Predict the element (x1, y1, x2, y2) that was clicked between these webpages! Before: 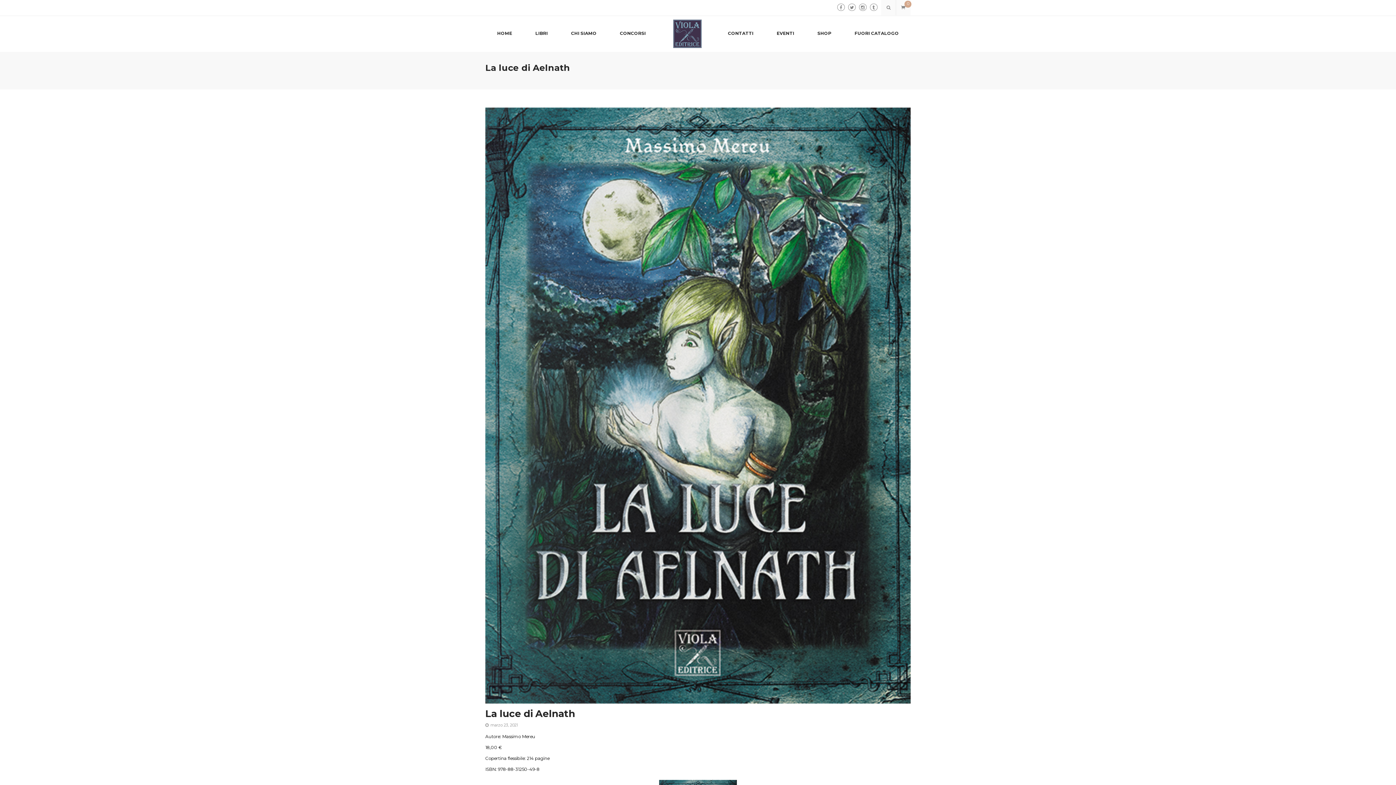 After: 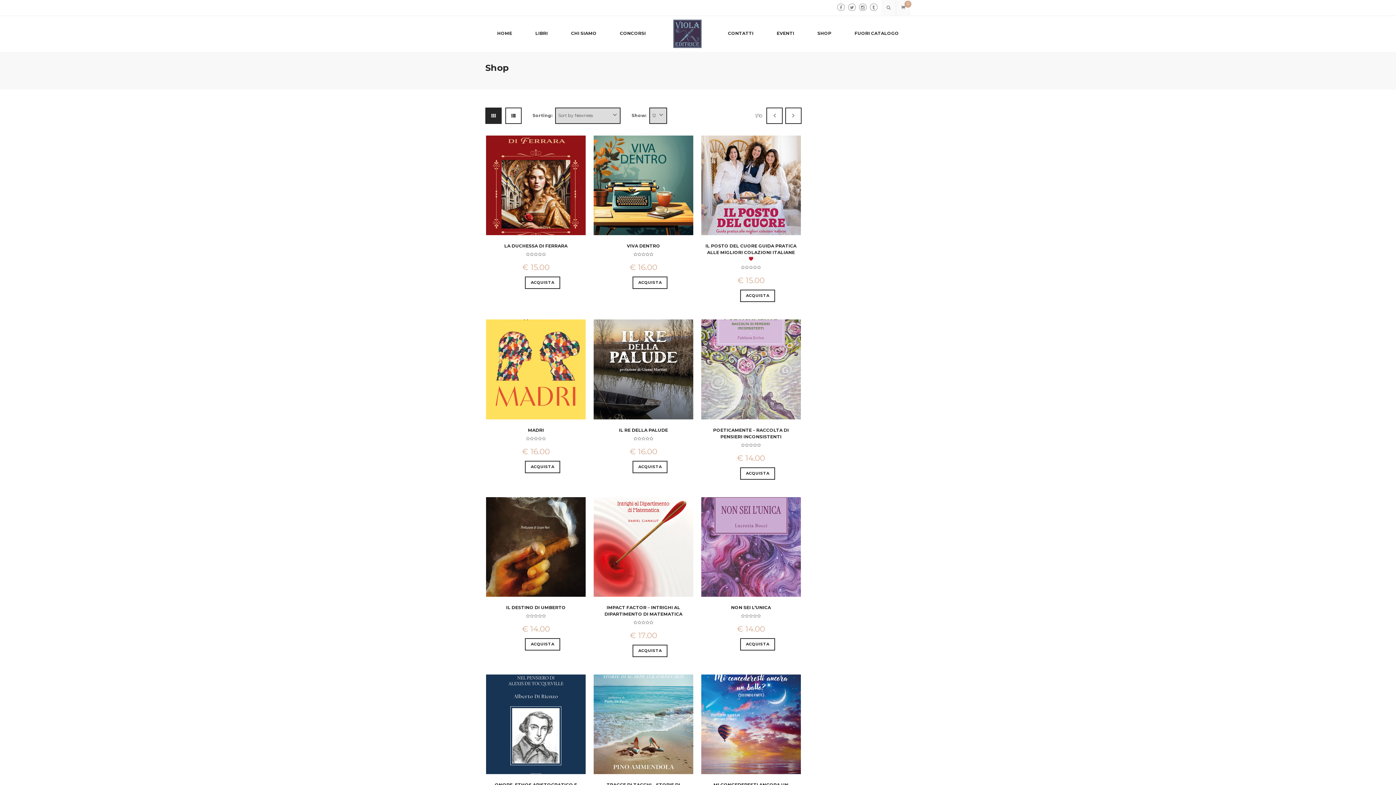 Action: label: SHOP bbox: (812, 15, 837, 35)